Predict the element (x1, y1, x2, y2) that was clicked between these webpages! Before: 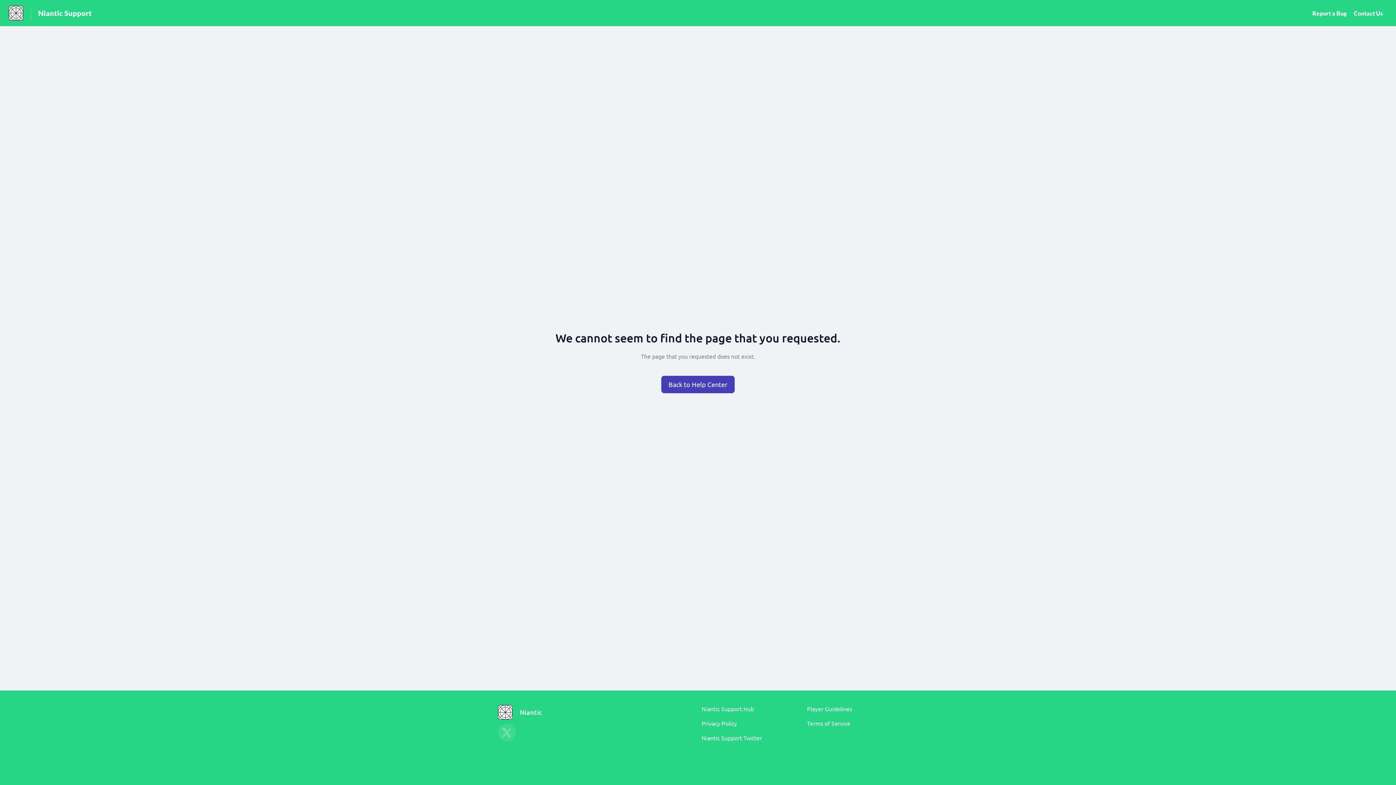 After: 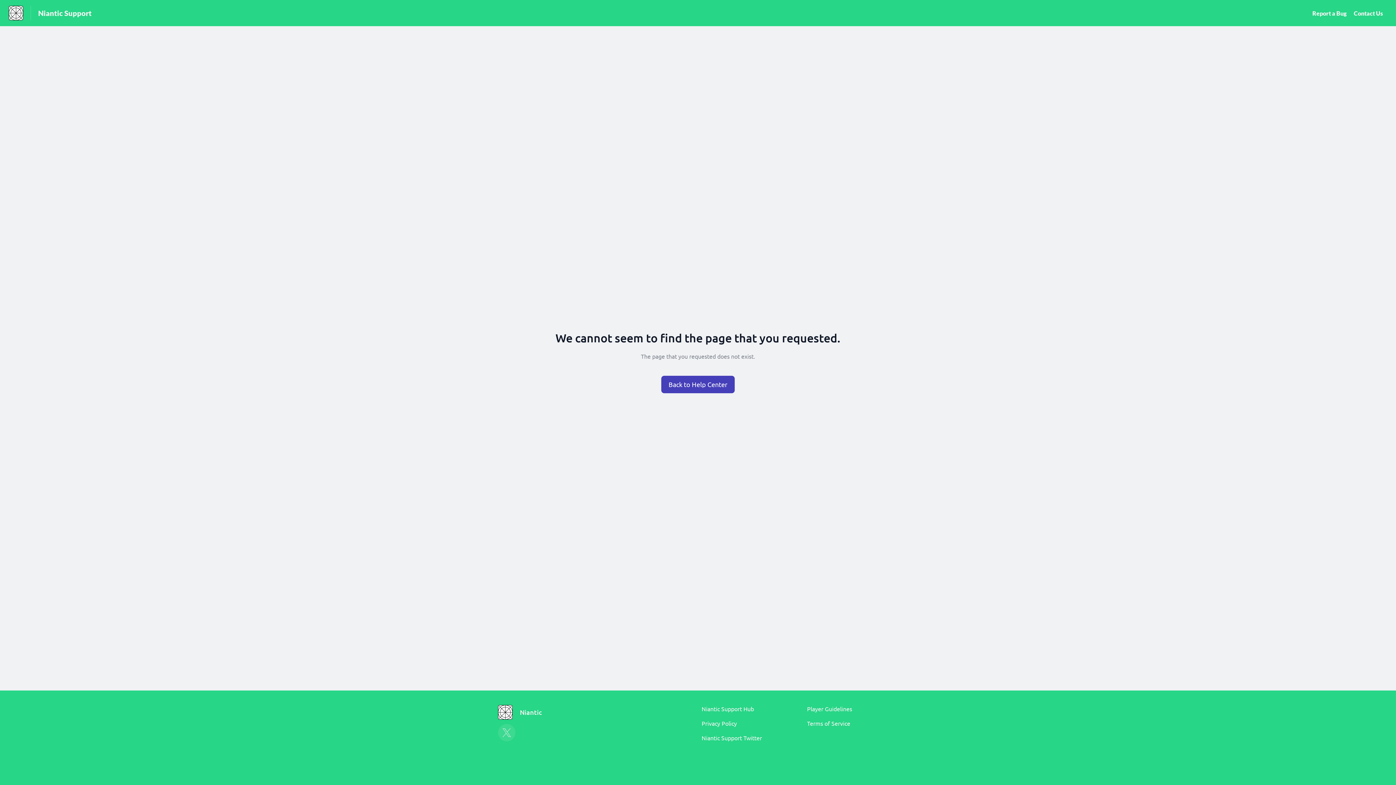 Action: bbox: (701, 720, 737, 727) label: Privacy Policy